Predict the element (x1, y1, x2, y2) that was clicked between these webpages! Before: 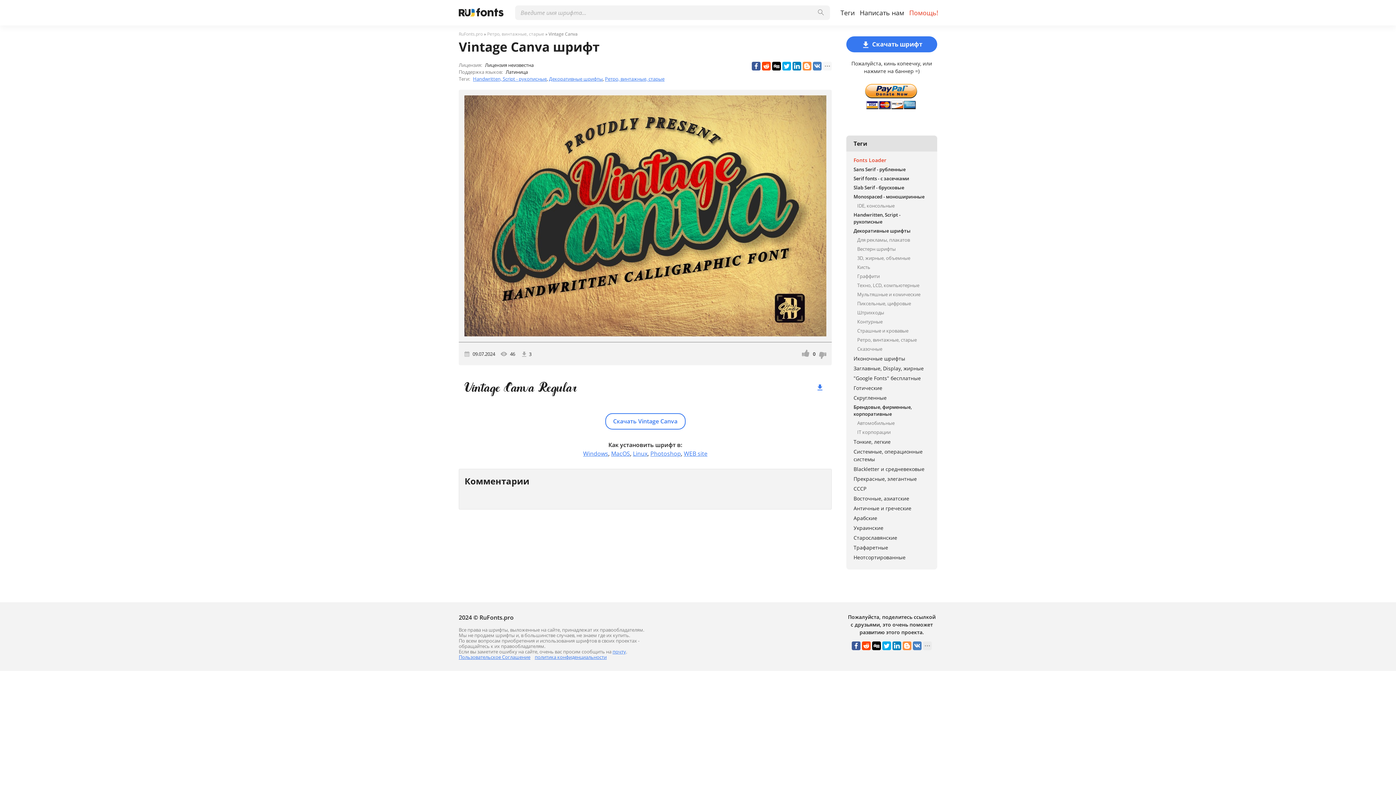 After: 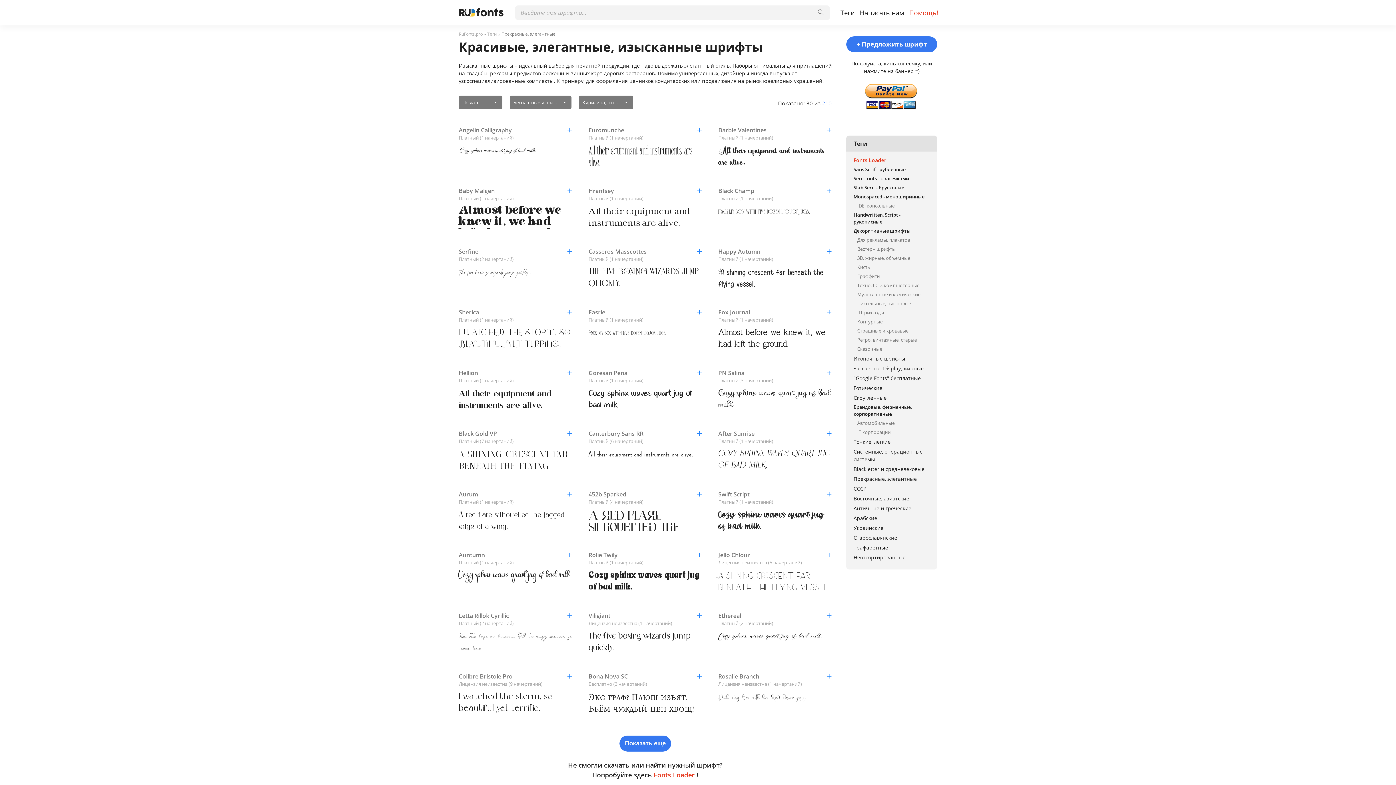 Action: bbox: (846, 474, 937, 483) label: Прекрасные, элегантные